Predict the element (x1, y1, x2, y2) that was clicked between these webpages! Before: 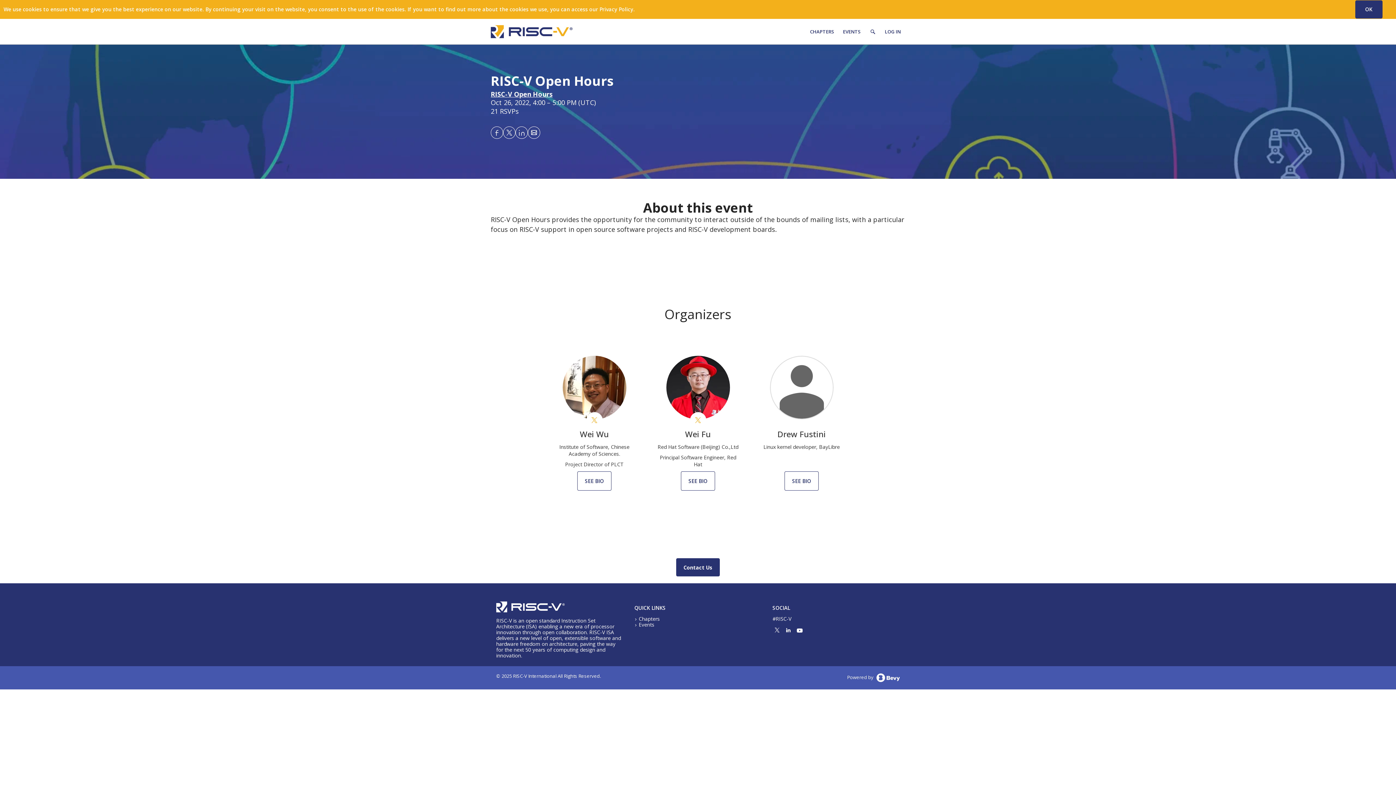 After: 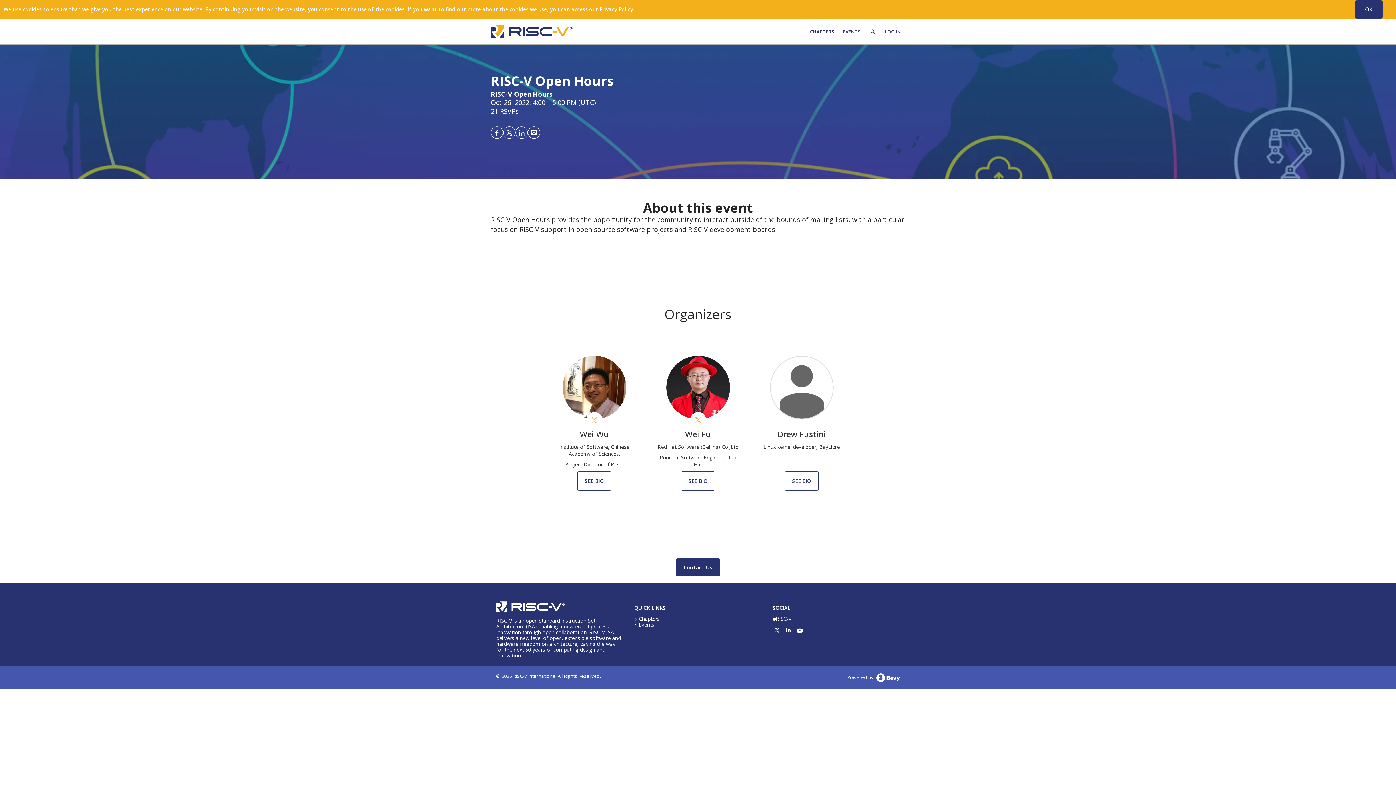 Action: label: Share RISC-V Open Hours on Email bbox: (528, 126, 540, 138)